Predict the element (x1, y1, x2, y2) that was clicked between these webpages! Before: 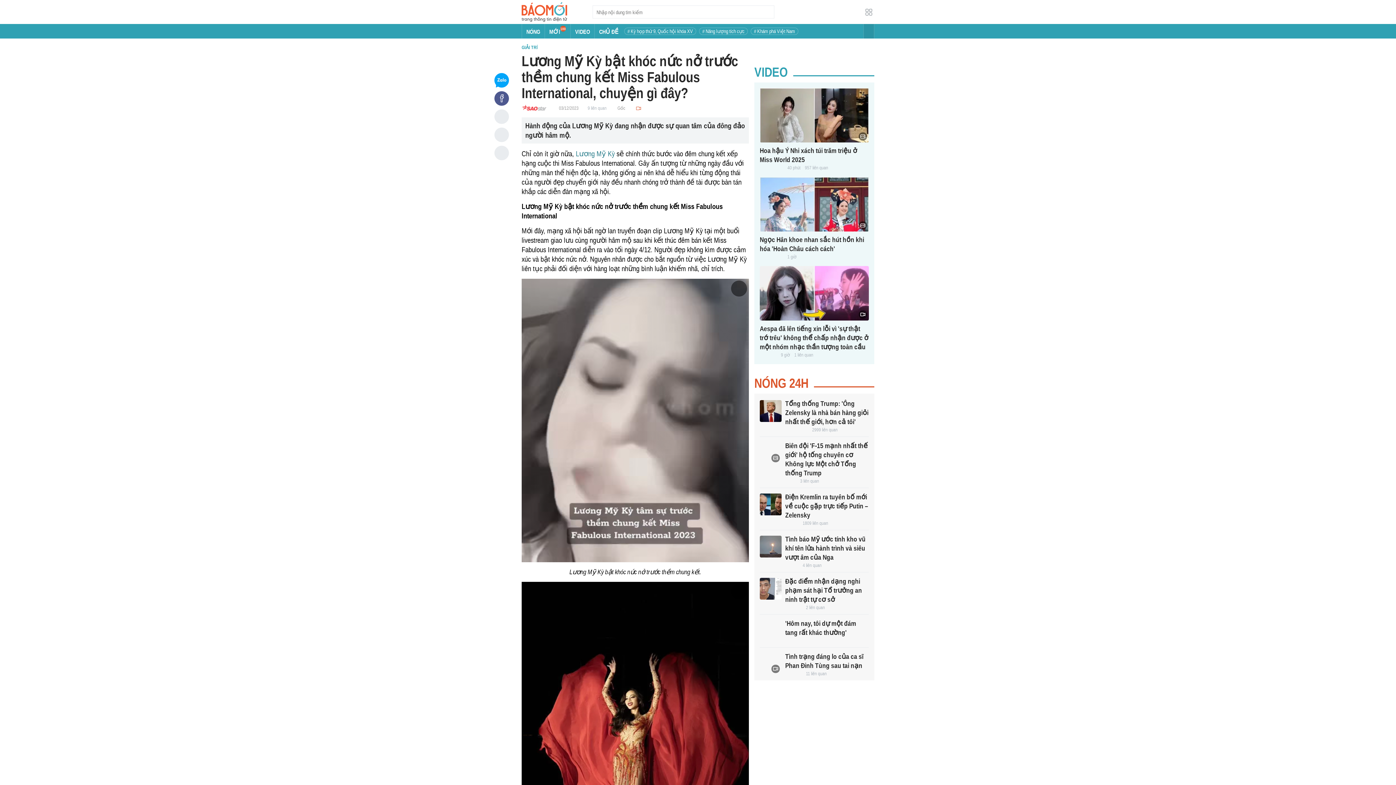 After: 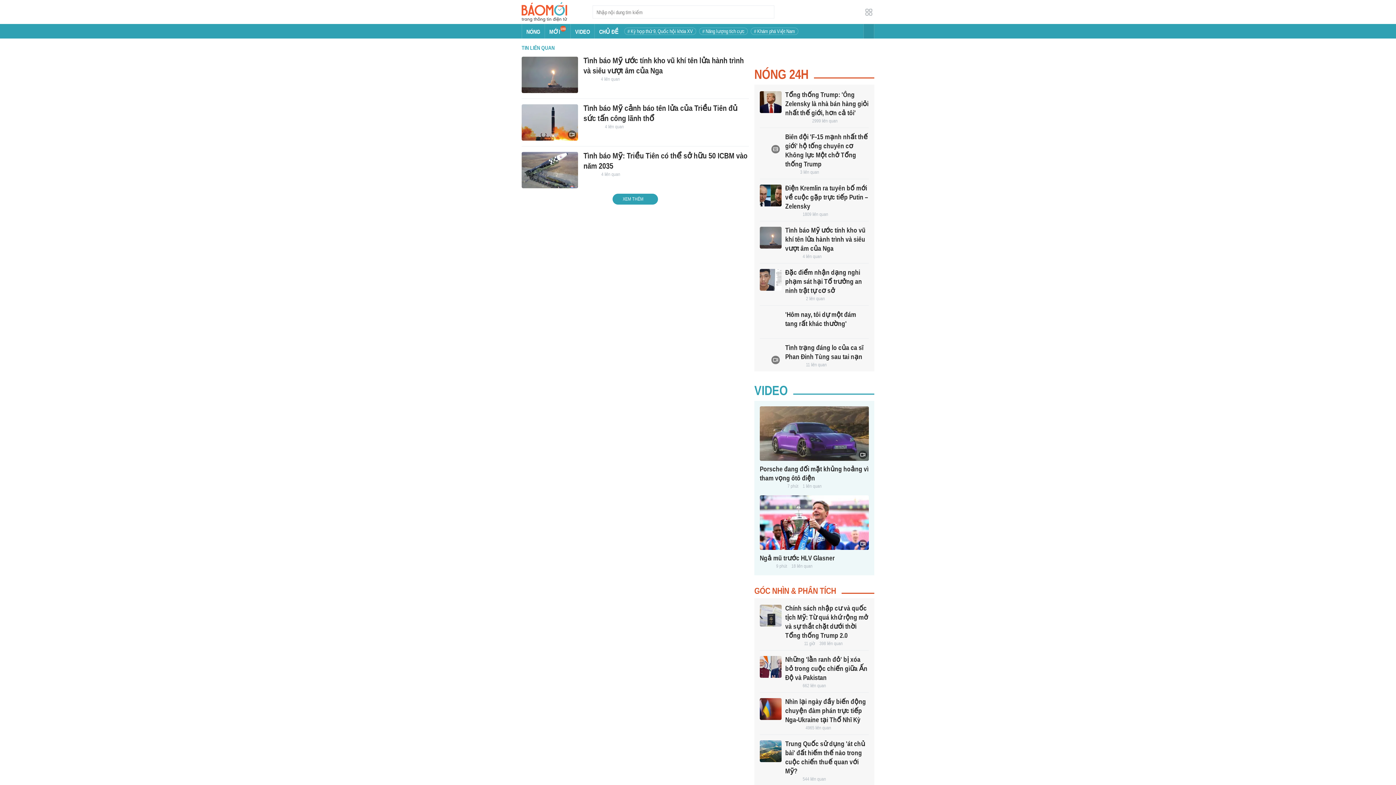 Action: label: 4 liên quan bbox: (802, 562, 821, 568)